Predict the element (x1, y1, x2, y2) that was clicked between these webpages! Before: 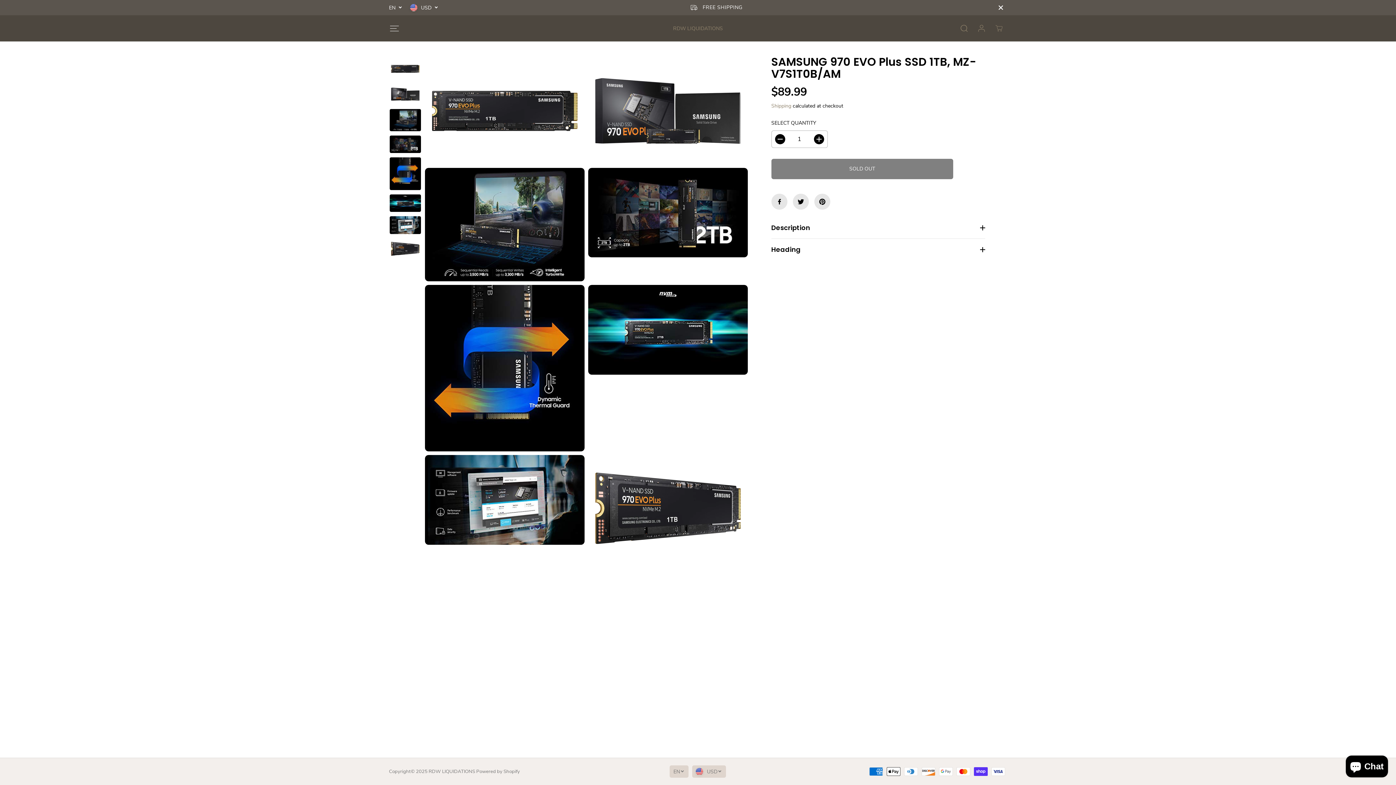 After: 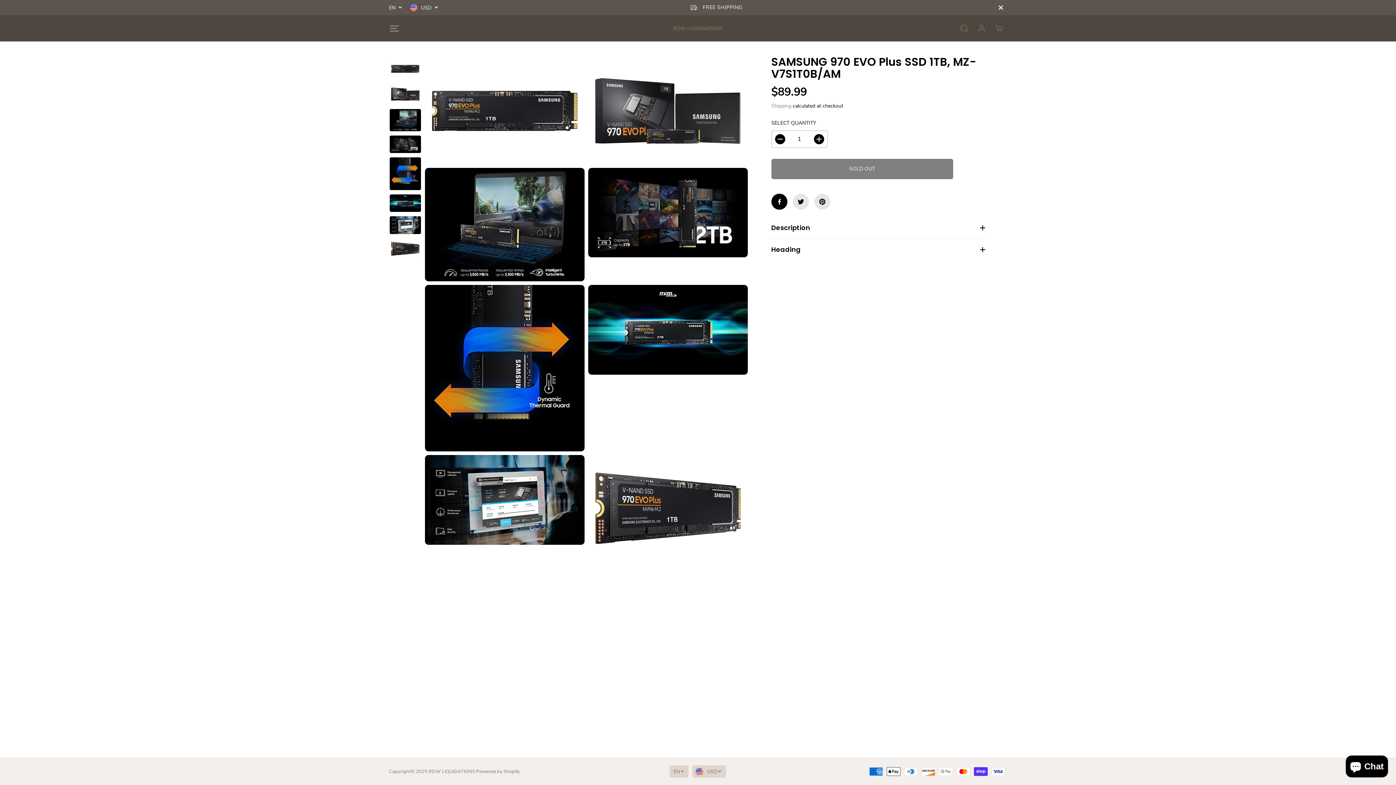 Action: bbox: (771, 193, 787, 209)